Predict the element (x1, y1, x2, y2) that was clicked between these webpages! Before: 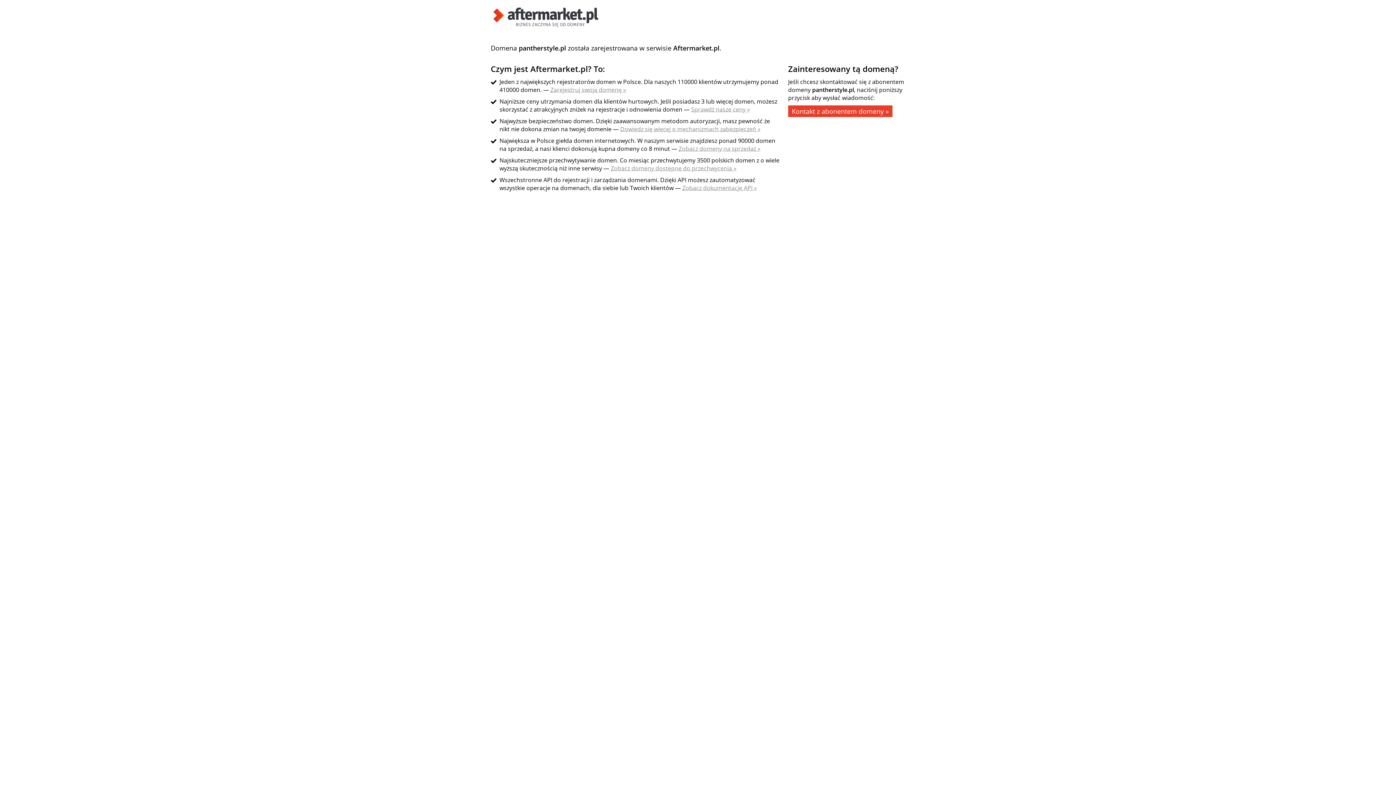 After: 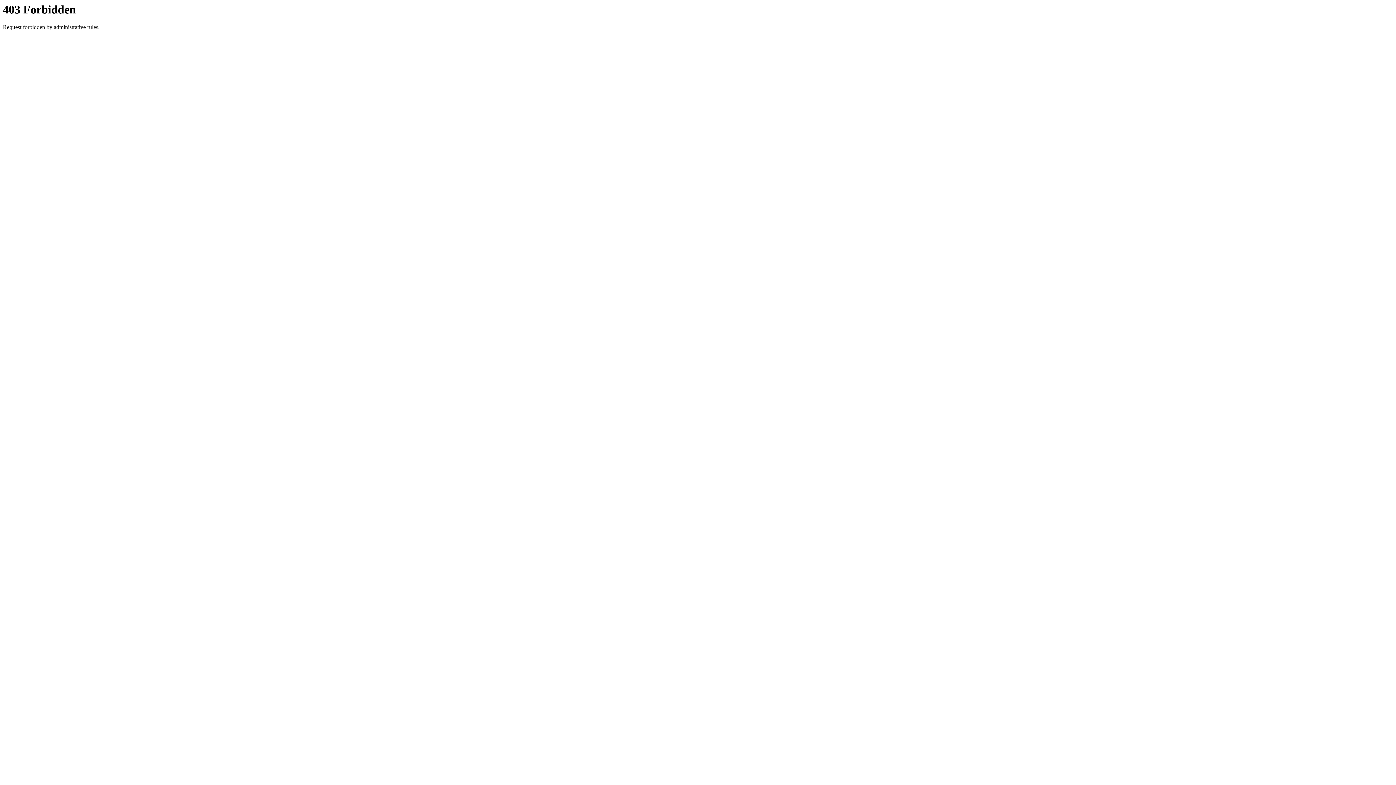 Action: label: Kontakt z abonentem domeny » bbox: (788, 105, 892, 117)